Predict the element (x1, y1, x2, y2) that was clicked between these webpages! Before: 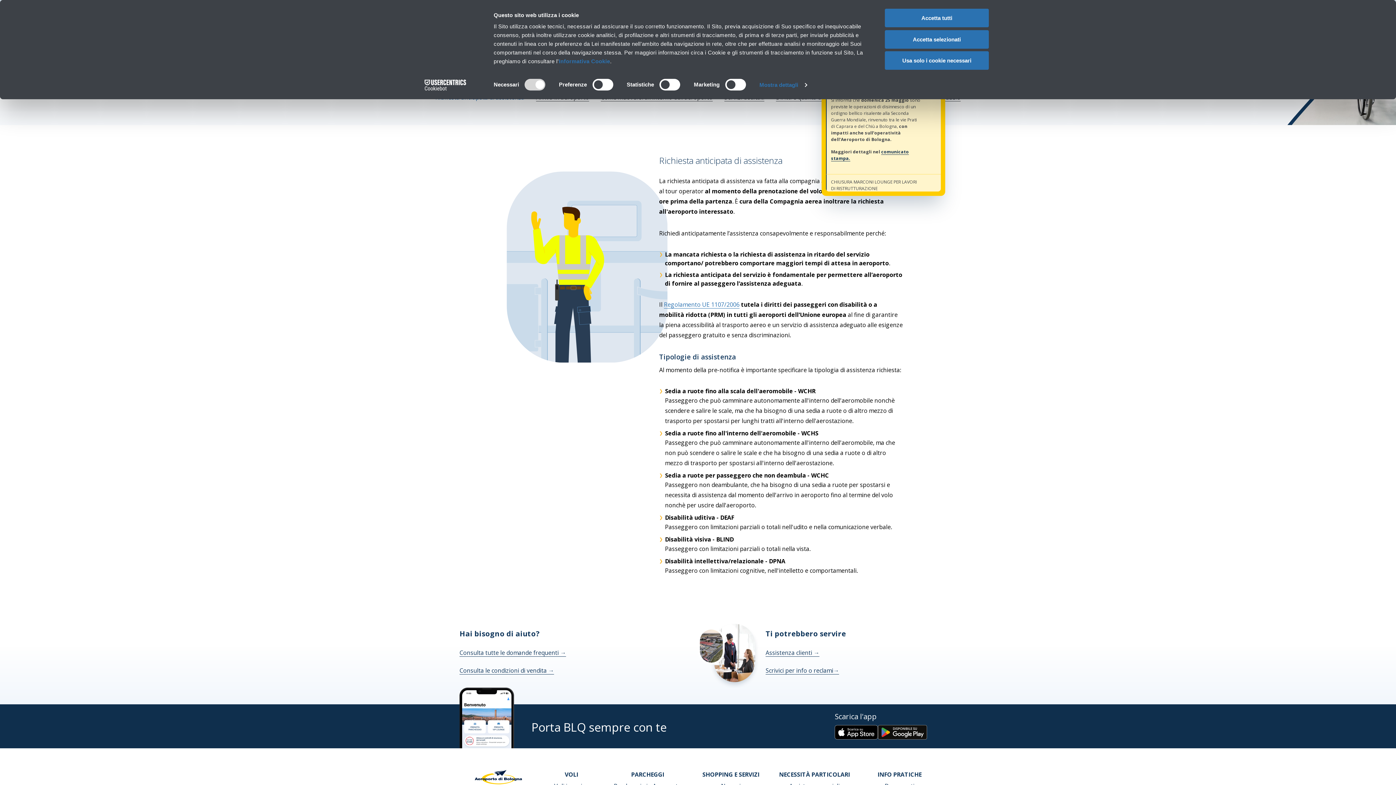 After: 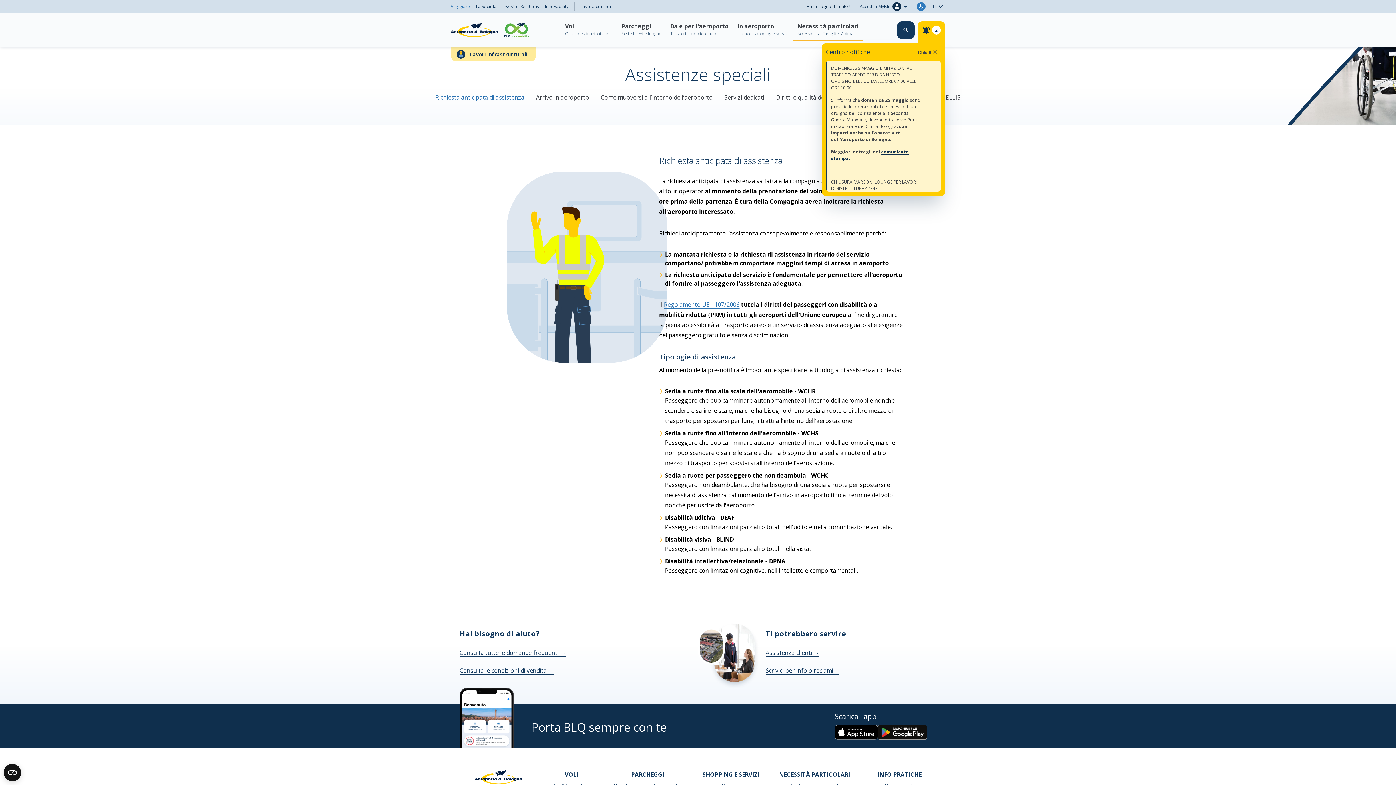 Action: label: Accetta tutti bbox: (885, 8, 989, 27)